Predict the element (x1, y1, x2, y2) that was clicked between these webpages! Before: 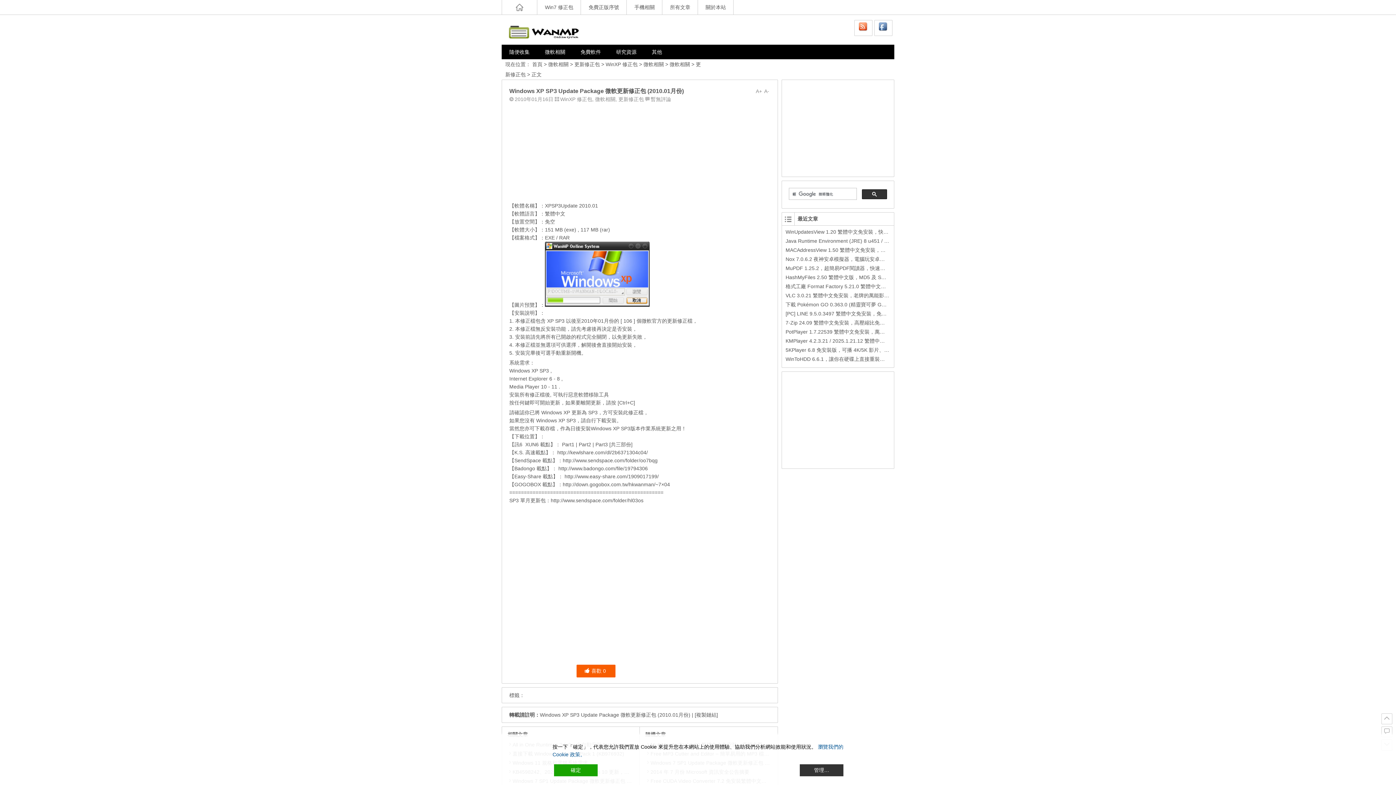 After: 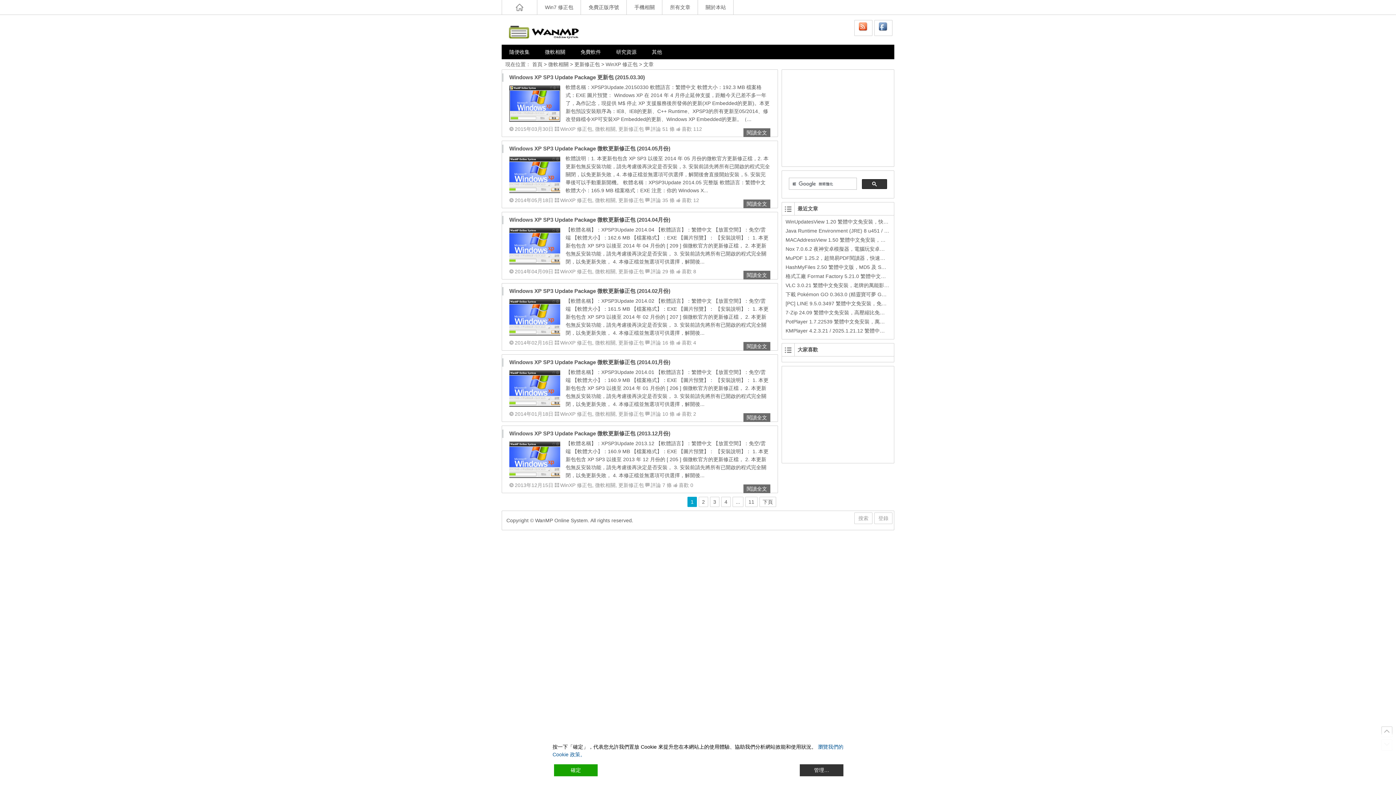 Action: bbox: (605, 61, 637, 67) label: WinXP 修正包